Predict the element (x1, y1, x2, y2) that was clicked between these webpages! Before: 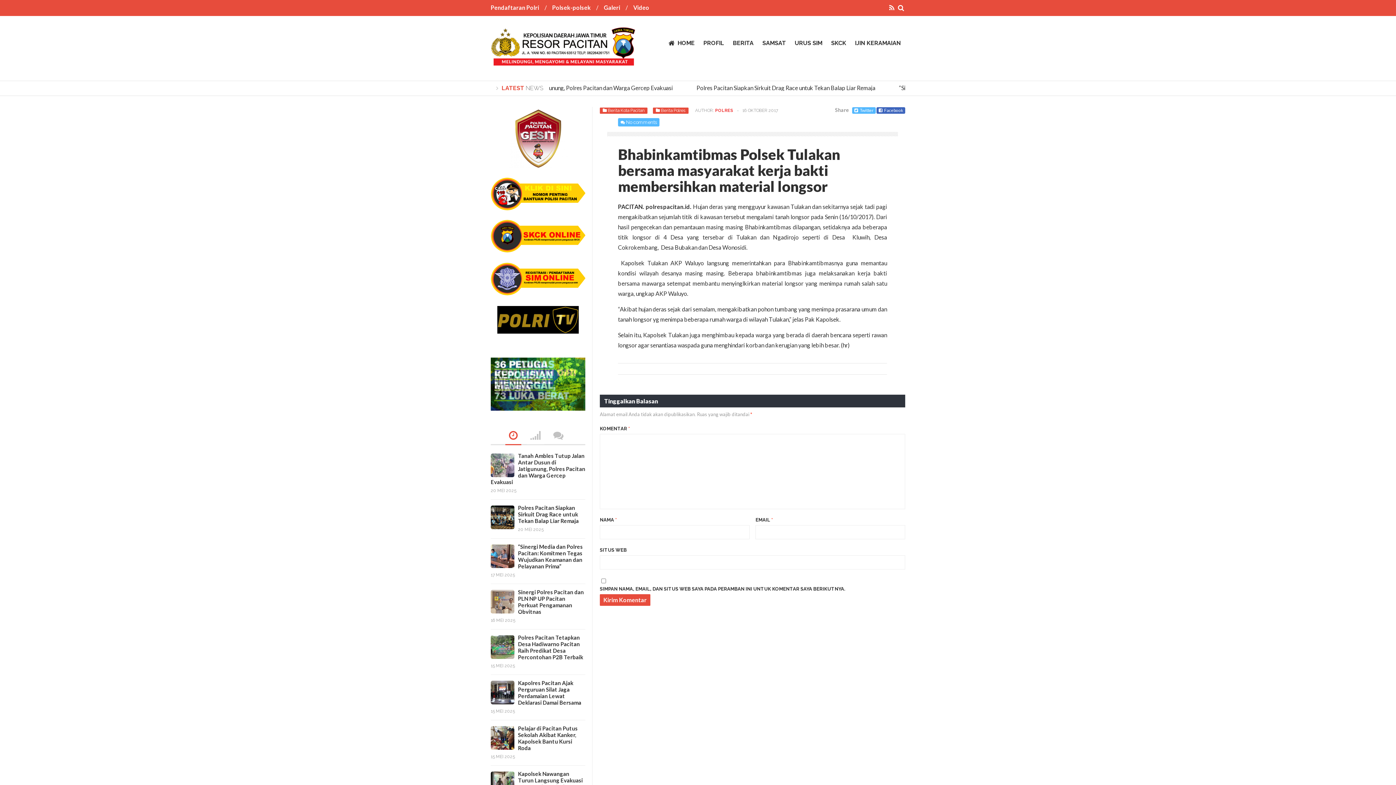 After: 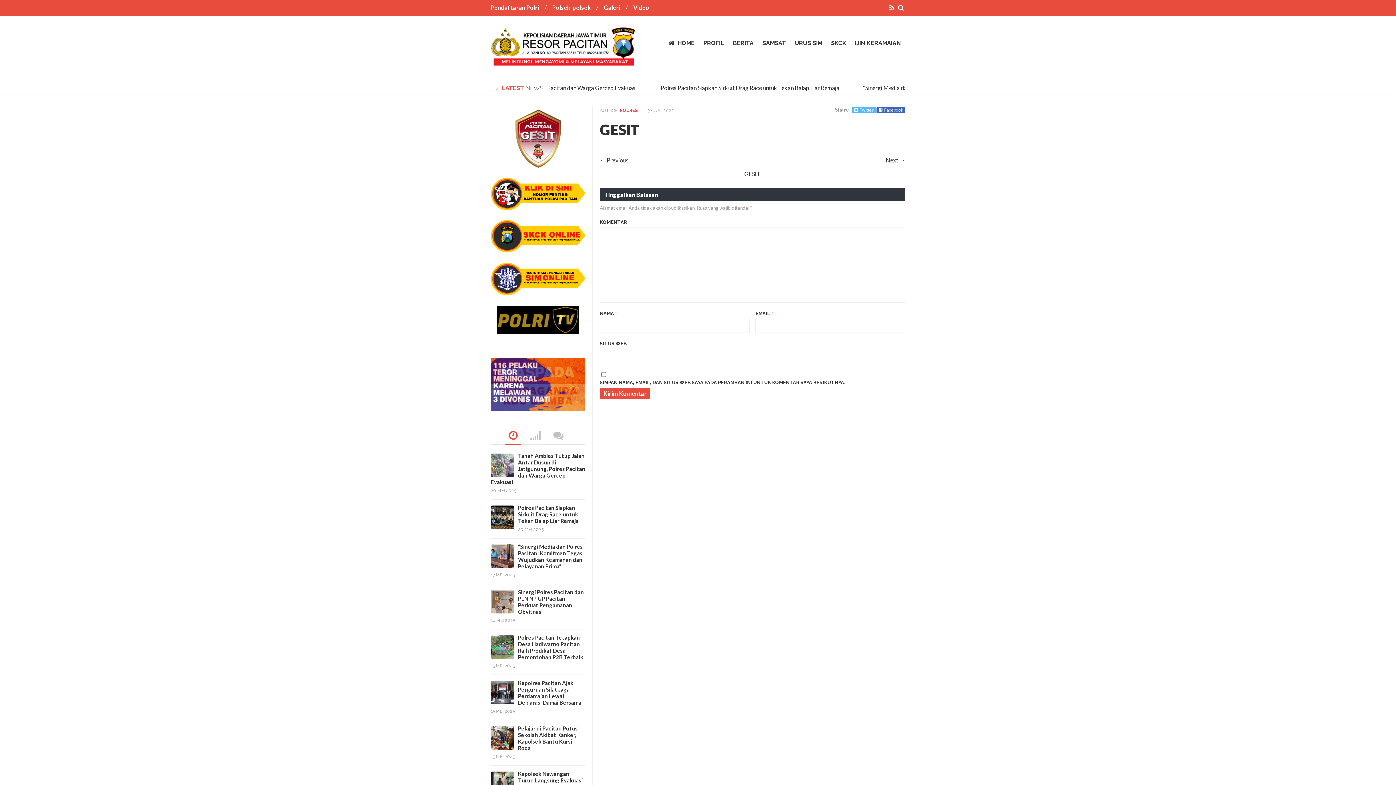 Action: bbox: (490, 109, 585, 167)